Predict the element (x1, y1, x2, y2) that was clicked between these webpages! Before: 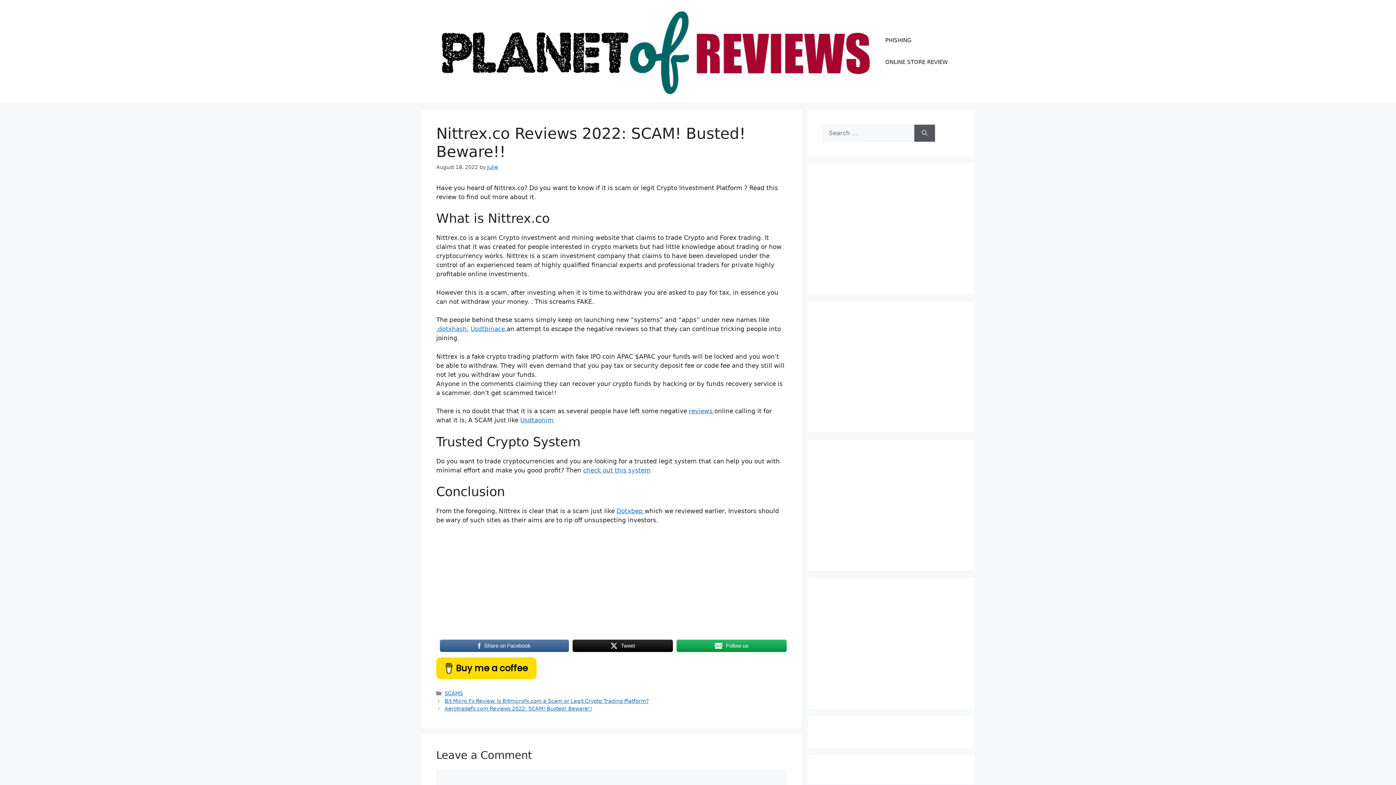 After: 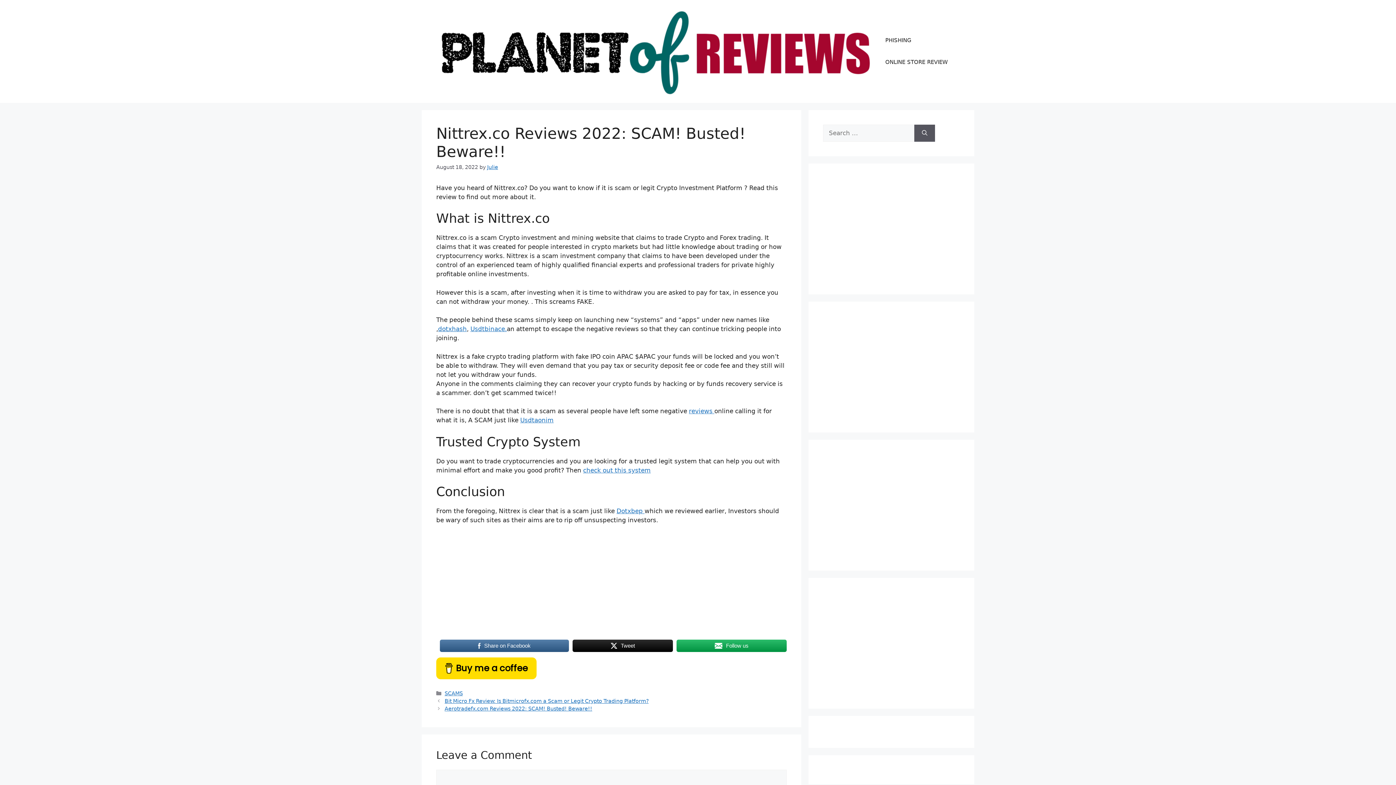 Action: bbox: (440, 639, 569, 653) label: Share on Facebook